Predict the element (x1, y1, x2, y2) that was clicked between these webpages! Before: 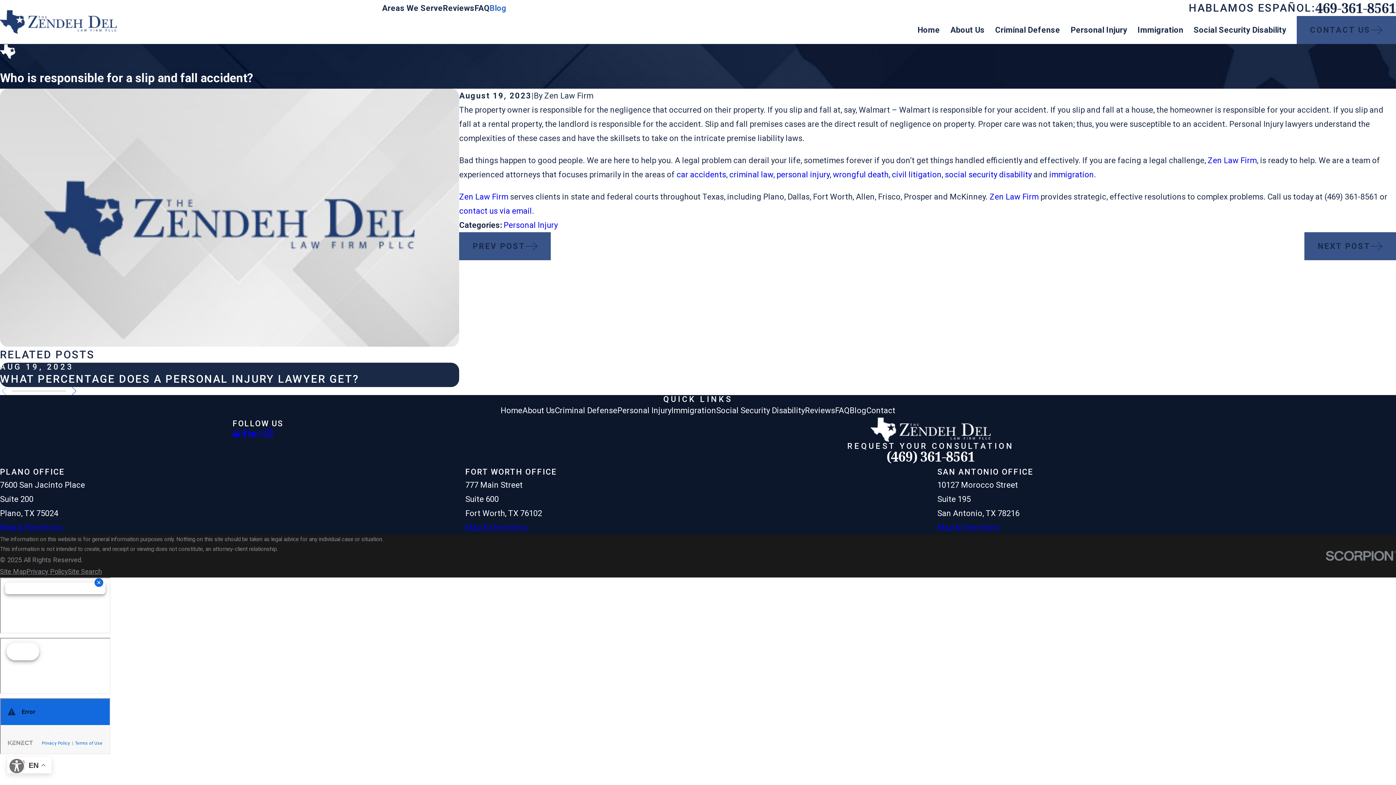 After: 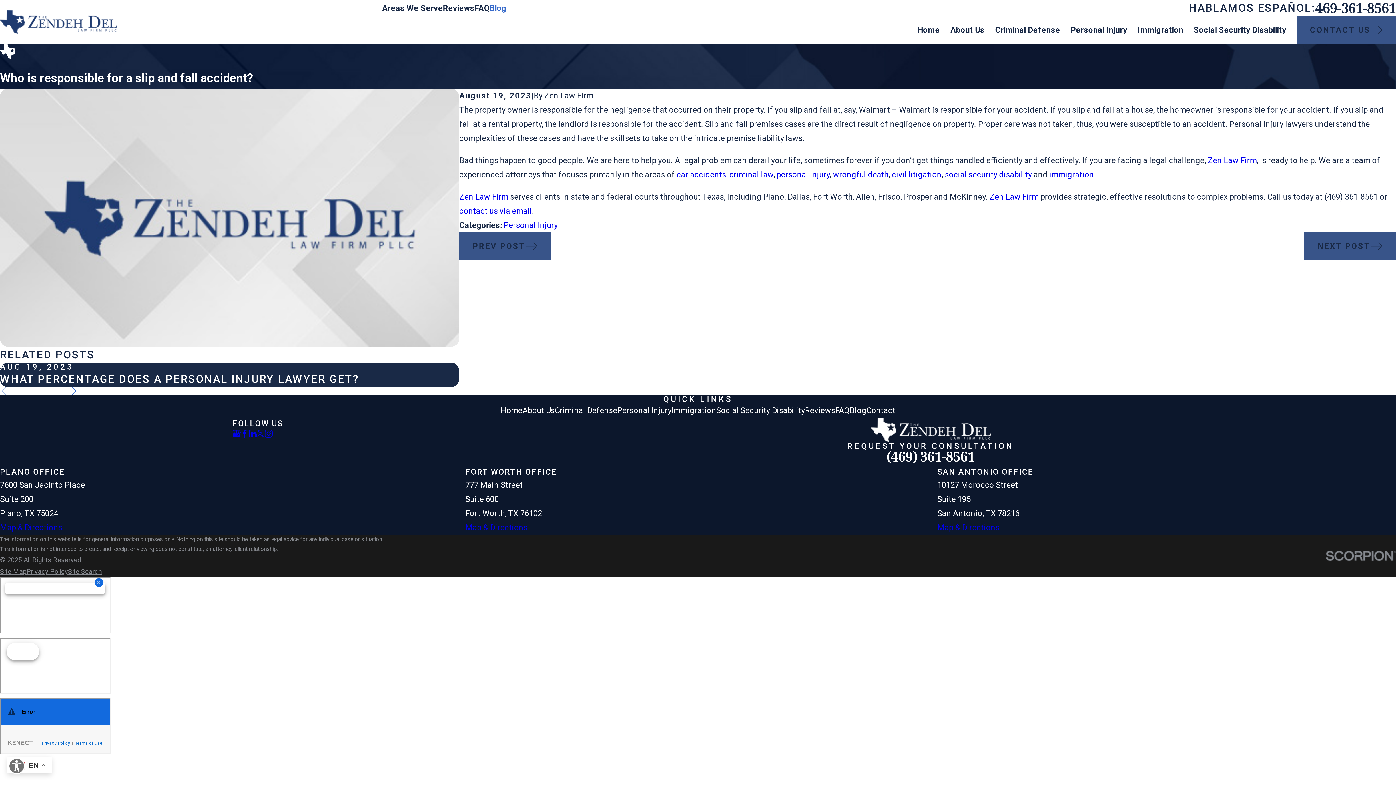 Action: bbox: (892, 170, 941, 179) label: civil litigation